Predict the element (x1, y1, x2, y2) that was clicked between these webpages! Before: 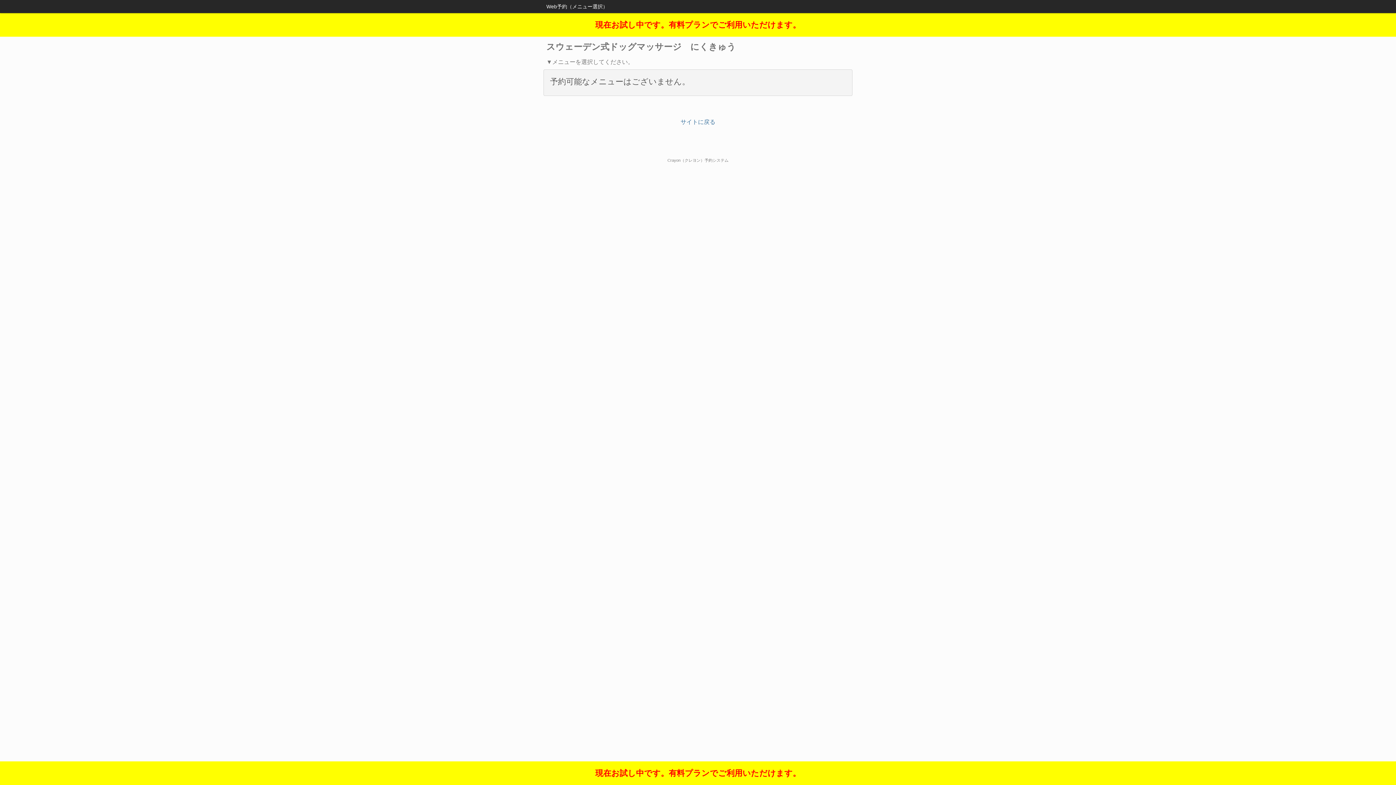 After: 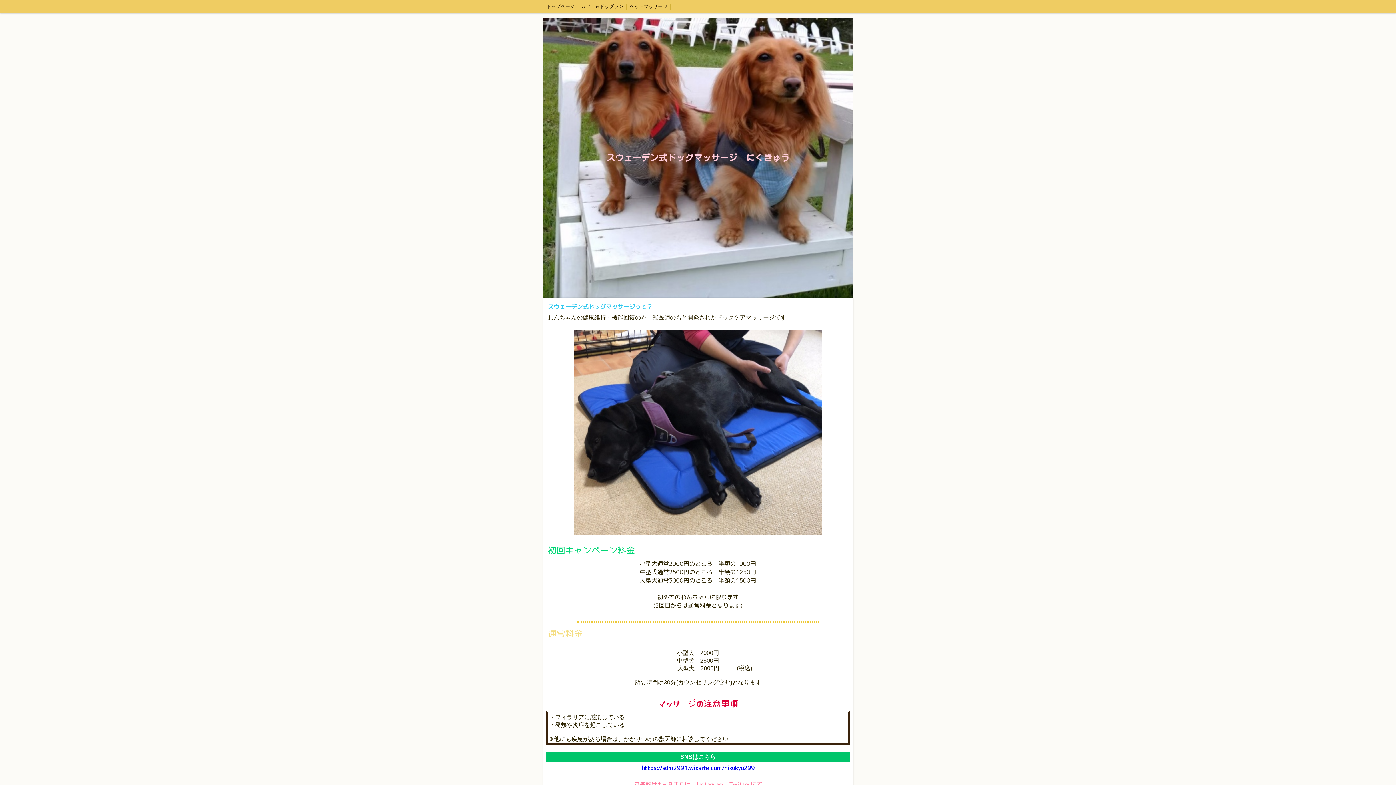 Action: label: サイトに戻る bbox: (680, 118, 715, 125)